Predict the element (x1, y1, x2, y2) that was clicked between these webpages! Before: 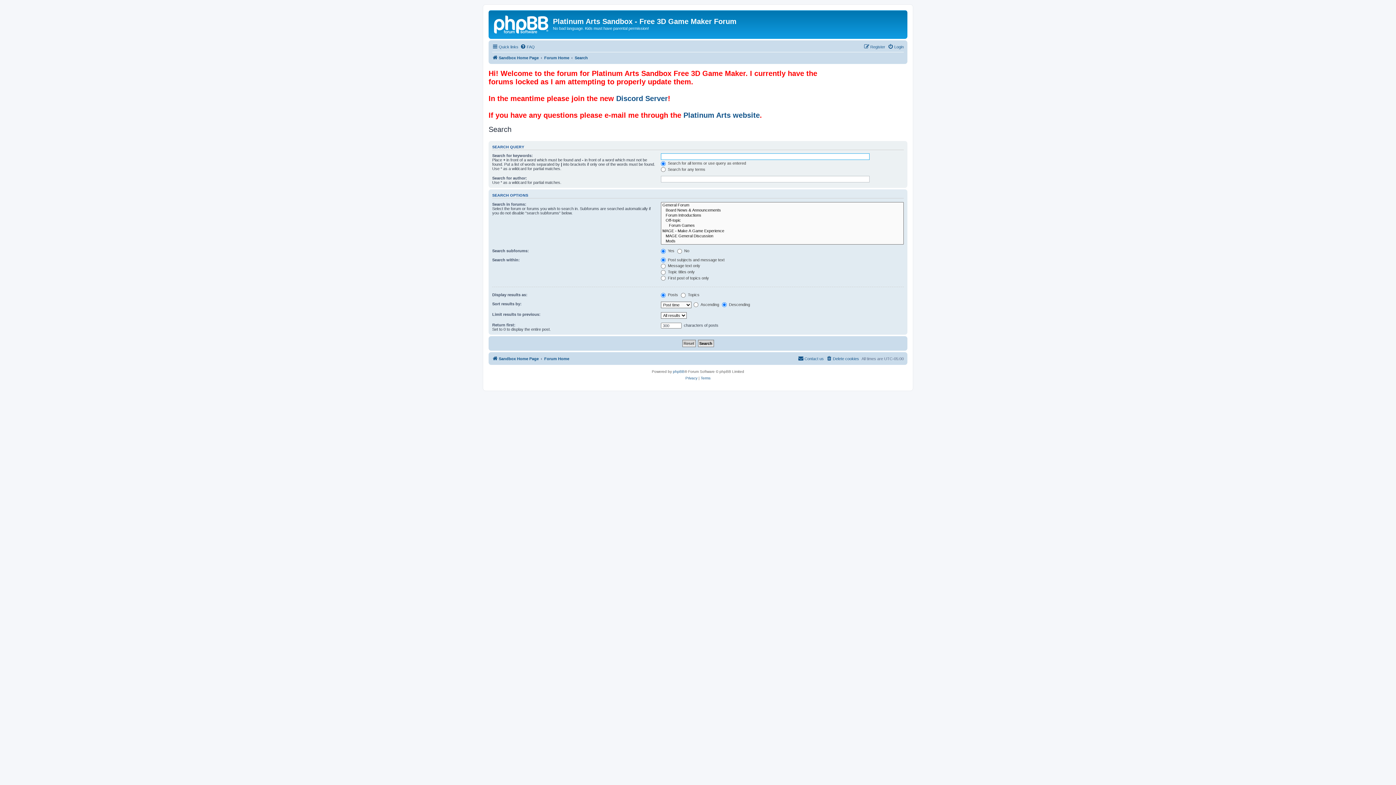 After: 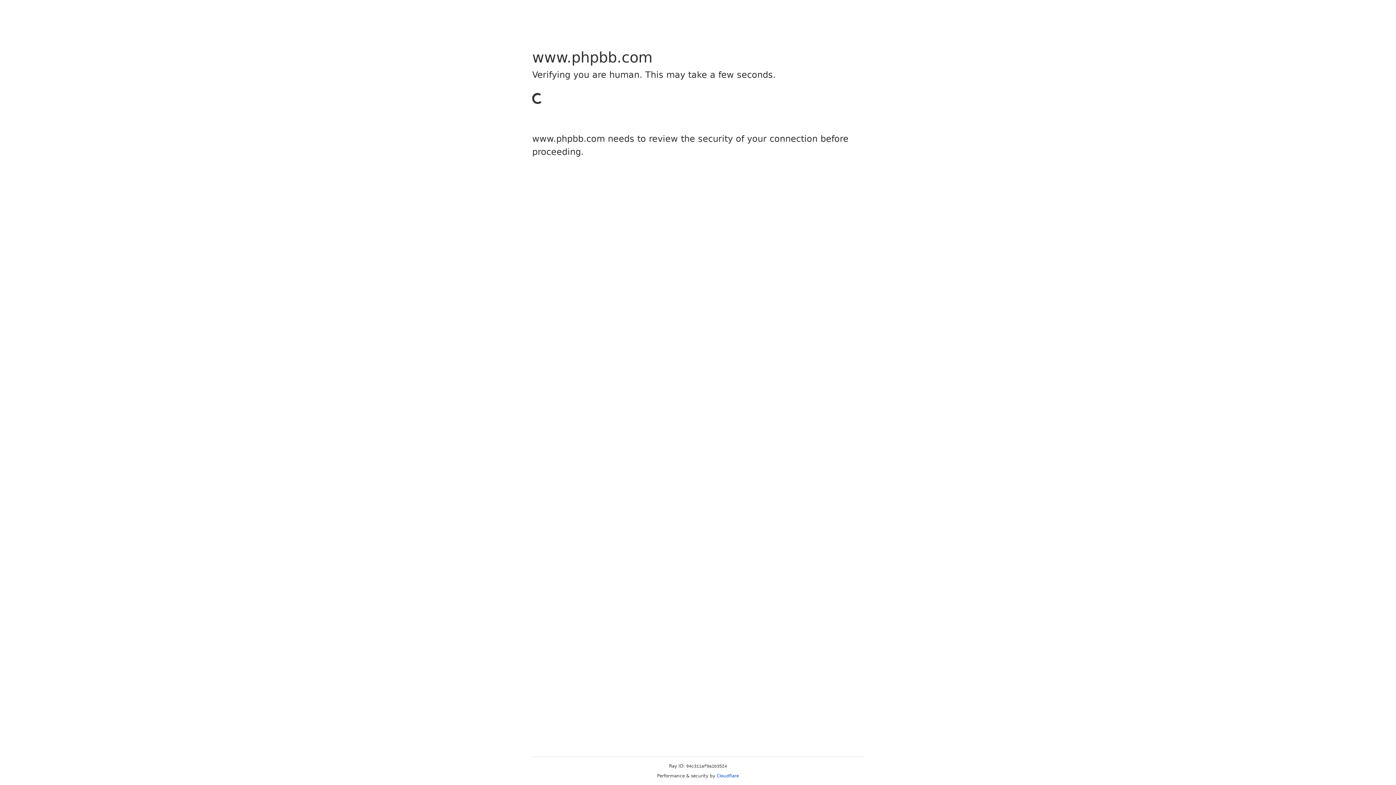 Action: label: phpBB bbox: (673, 368, 684, 375)